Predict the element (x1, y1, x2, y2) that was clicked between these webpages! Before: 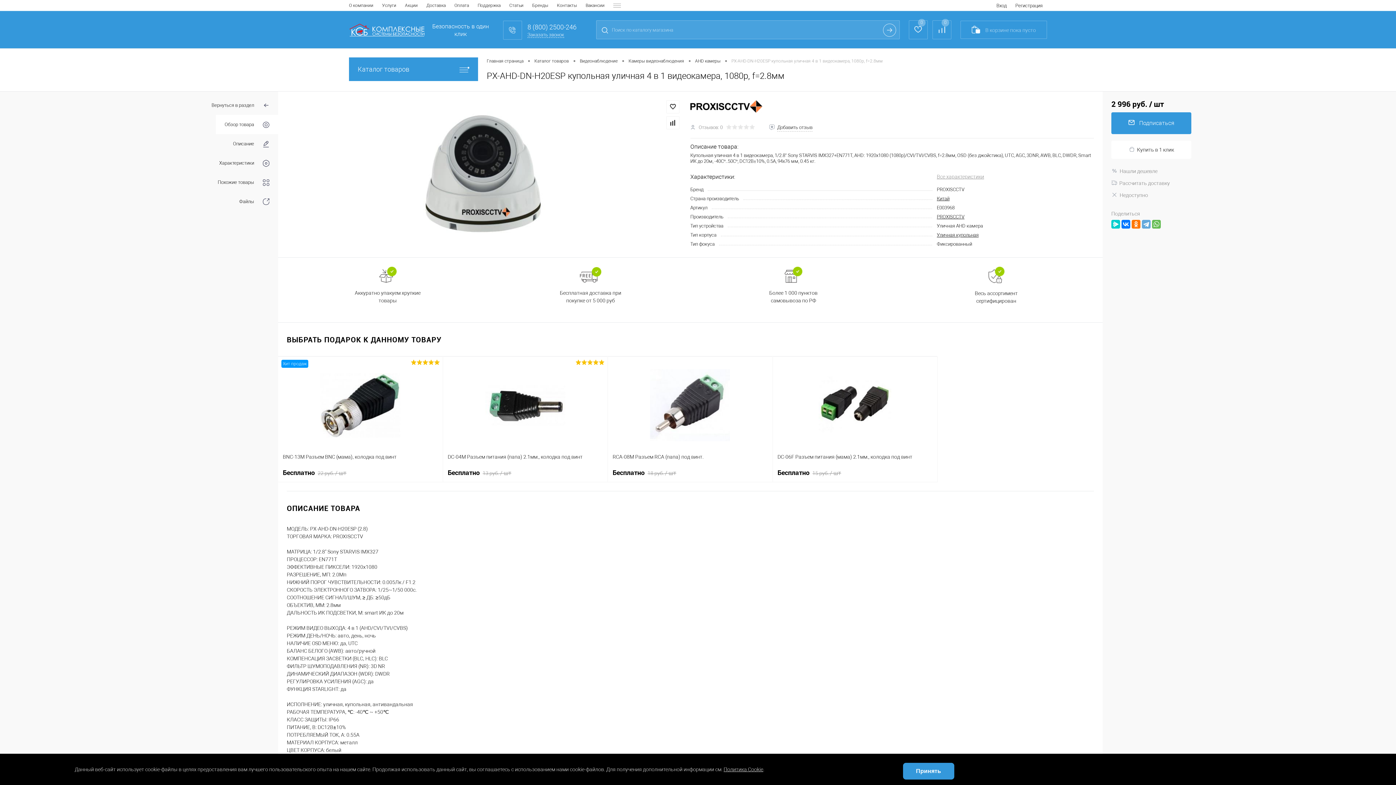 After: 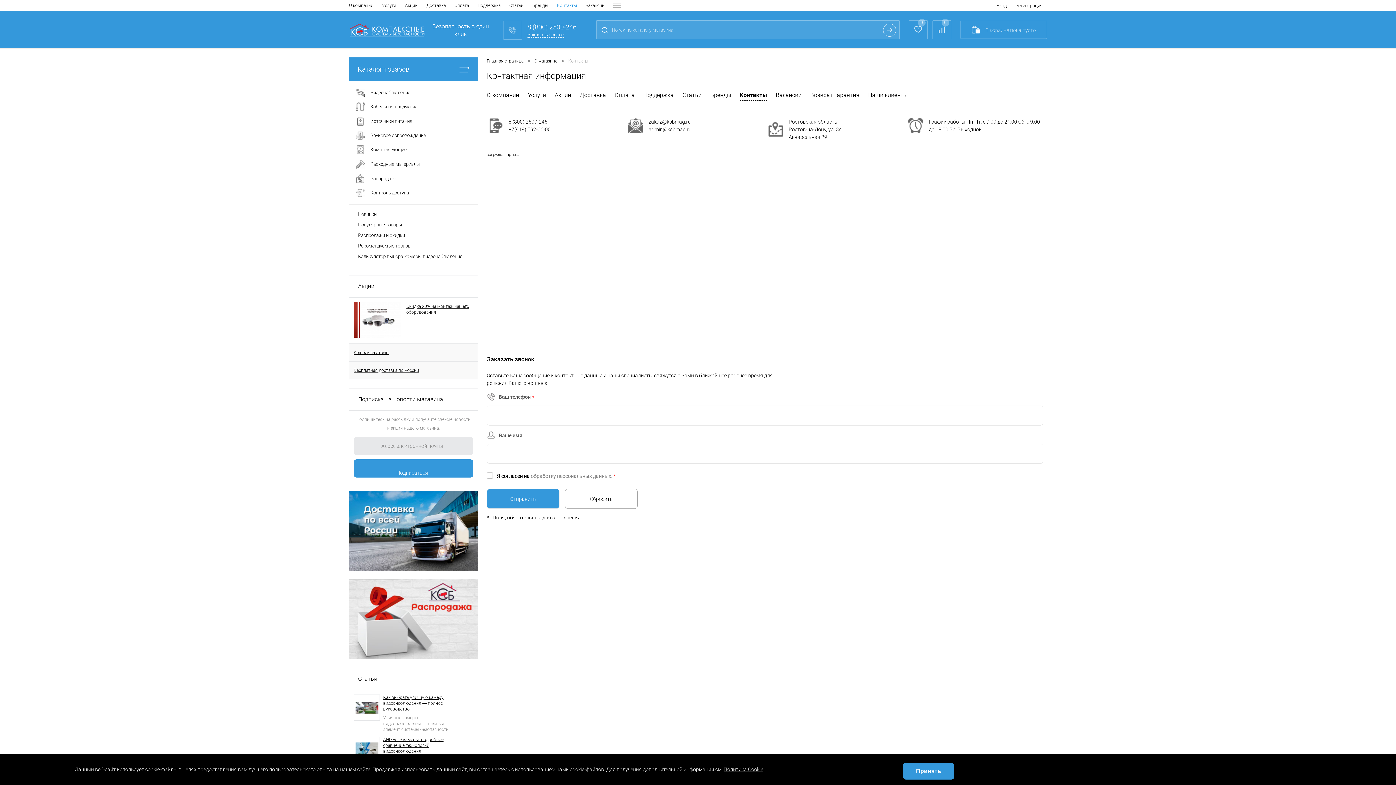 Action: bbox: (552, 0, 581, 10) label: Контакты